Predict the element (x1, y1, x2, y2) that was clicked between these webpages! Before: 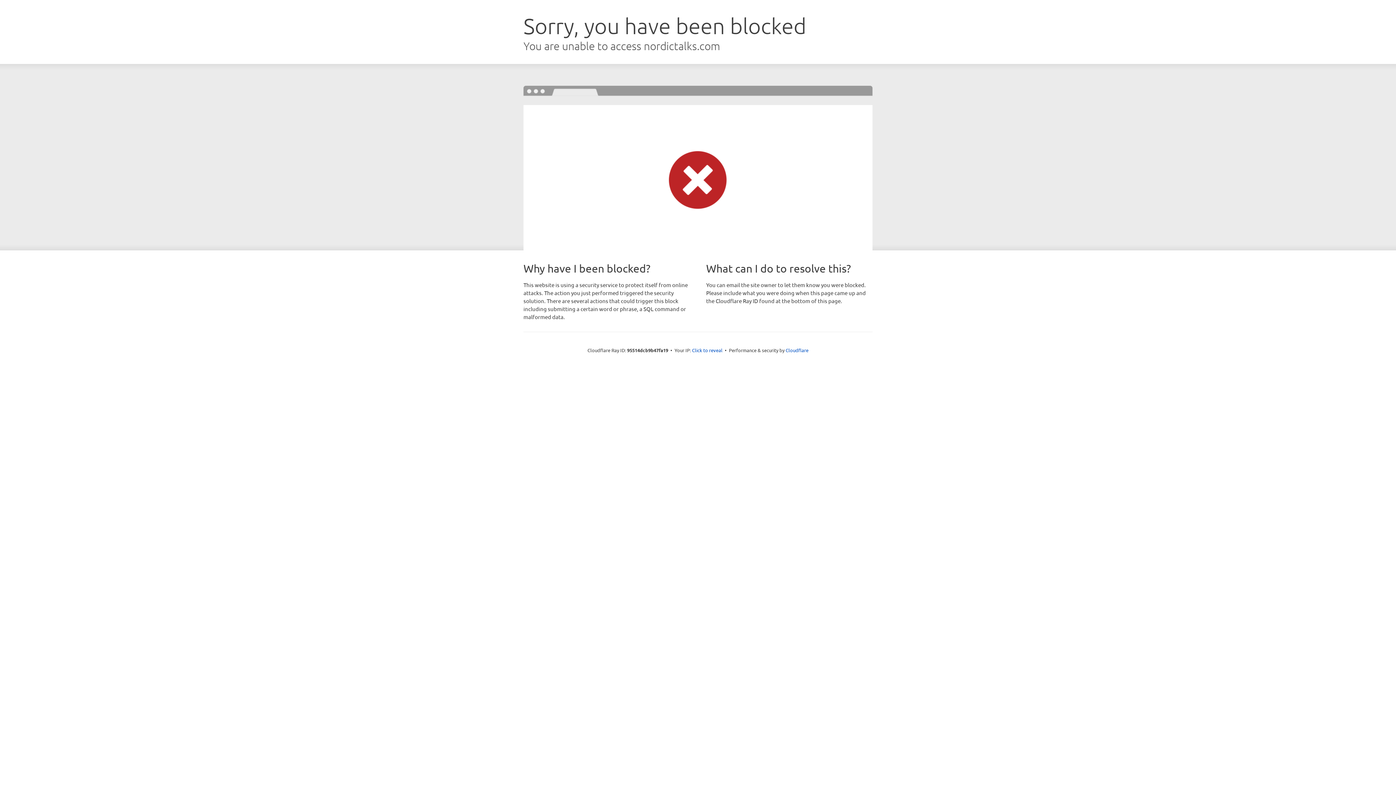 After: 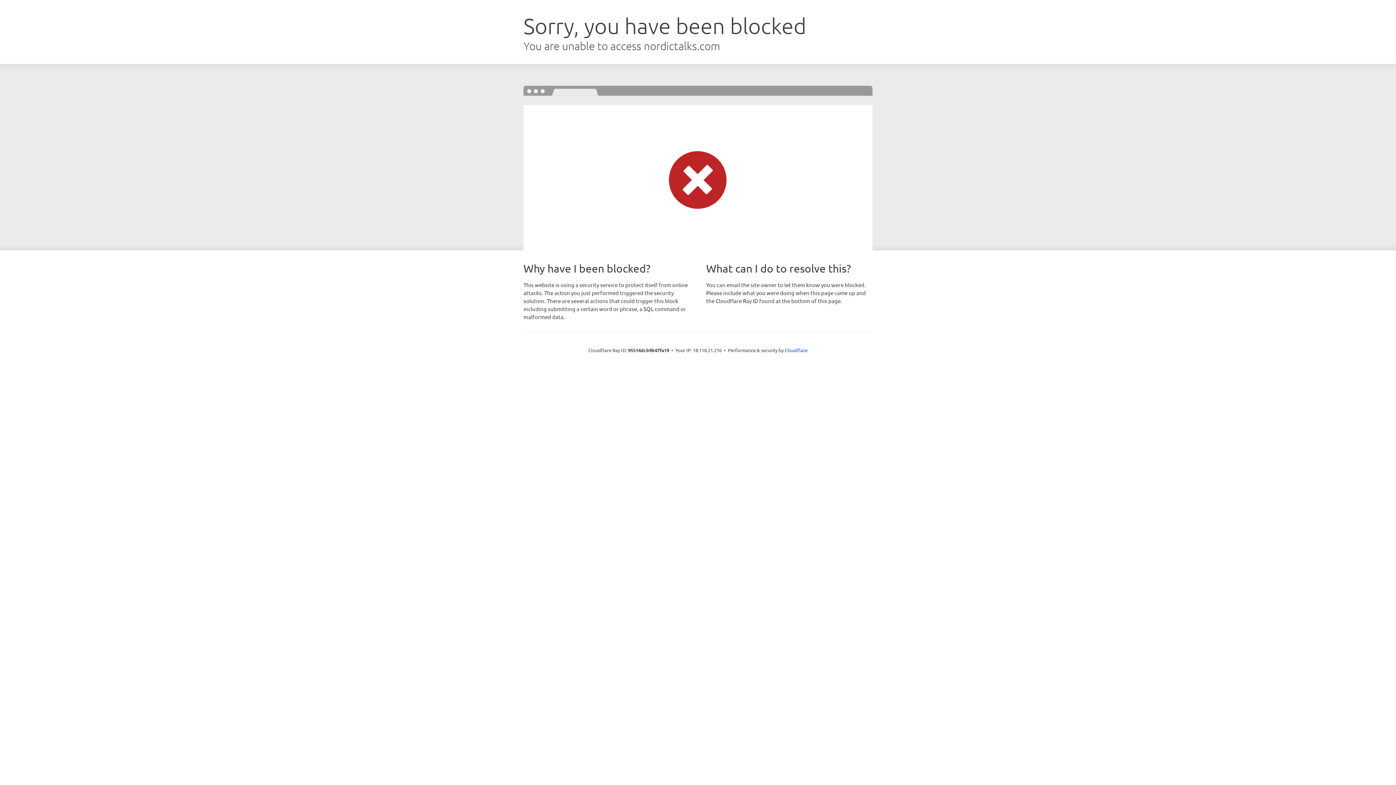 Action: bbox: (692, 346, 722, 353) label: Click to reveal